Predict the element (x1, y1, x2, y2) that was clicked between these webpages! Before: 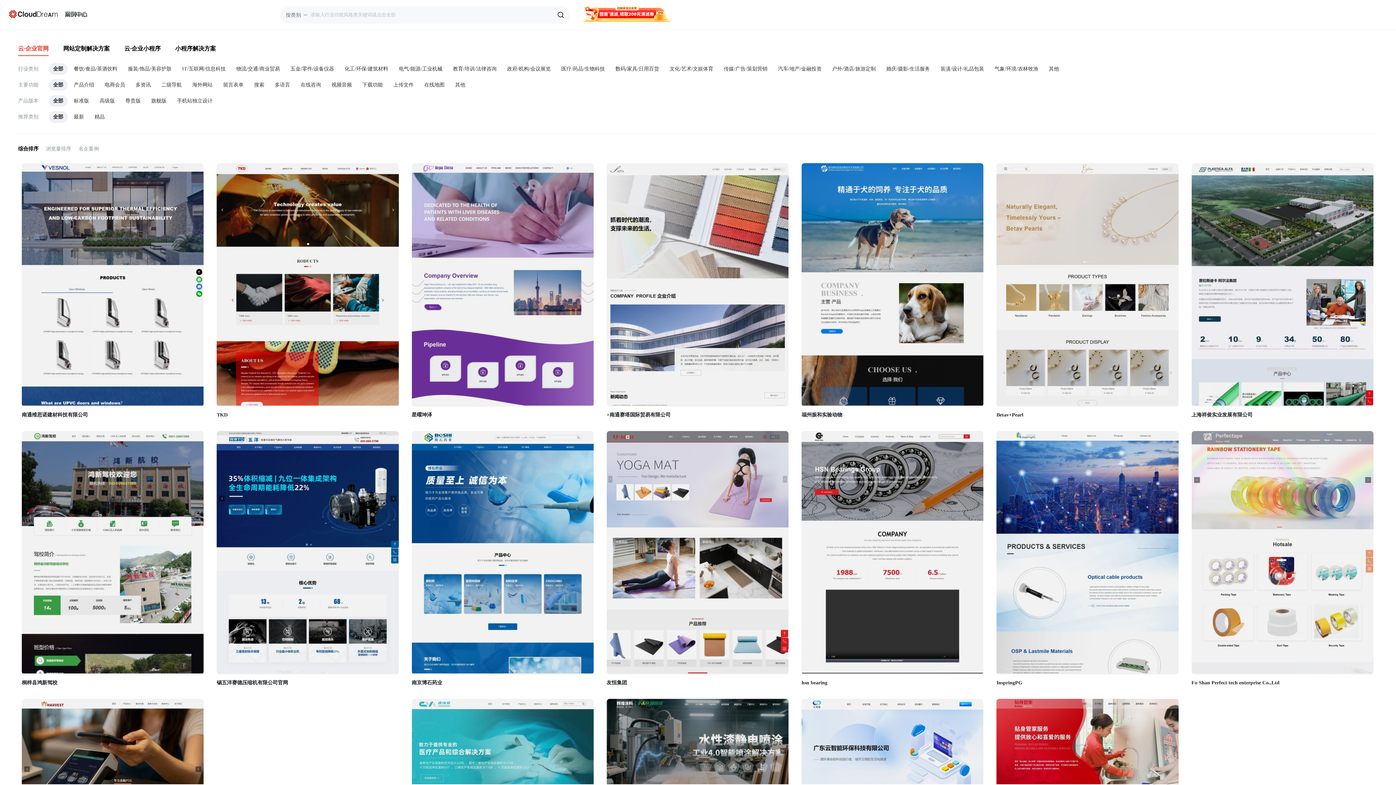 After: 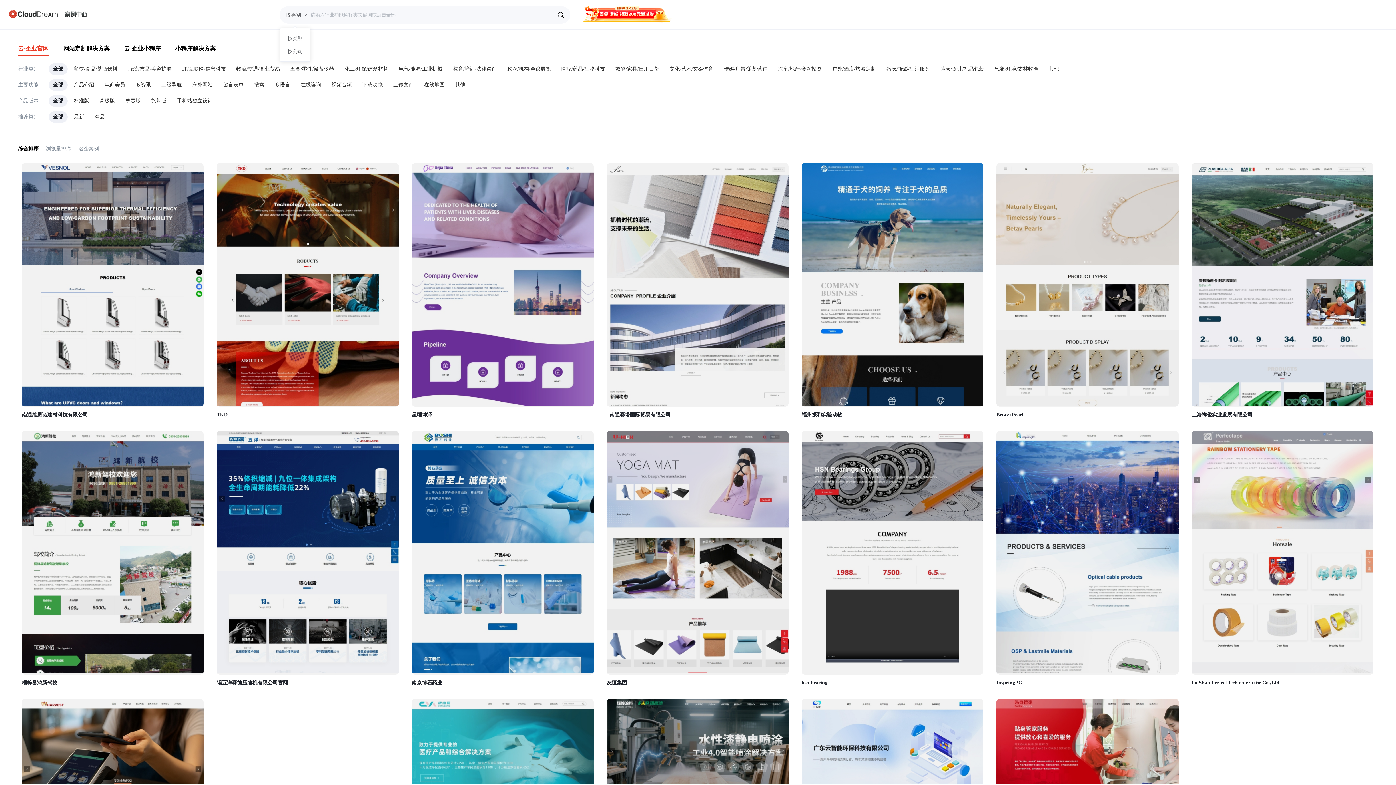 Action: bbox: (285, 11, 308, 17) label: 按类别